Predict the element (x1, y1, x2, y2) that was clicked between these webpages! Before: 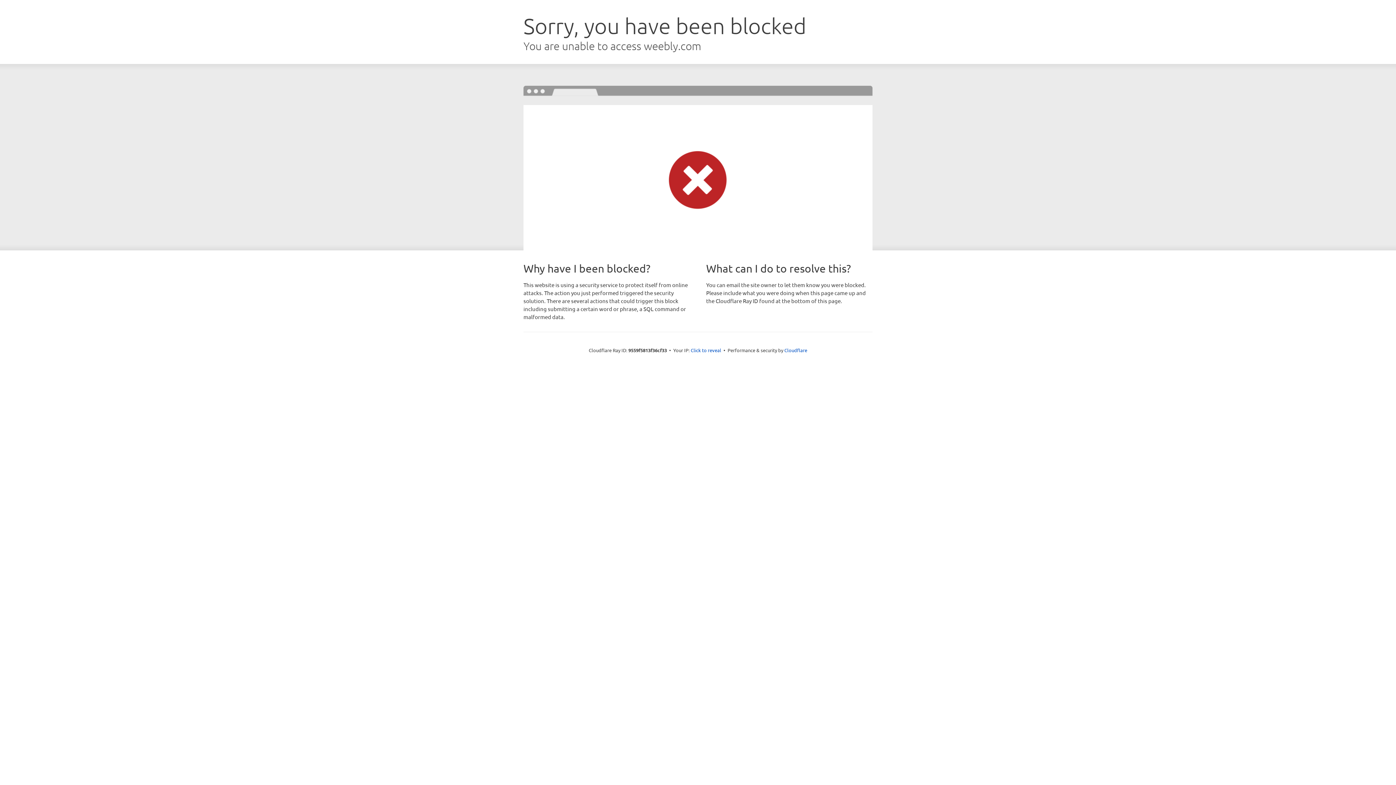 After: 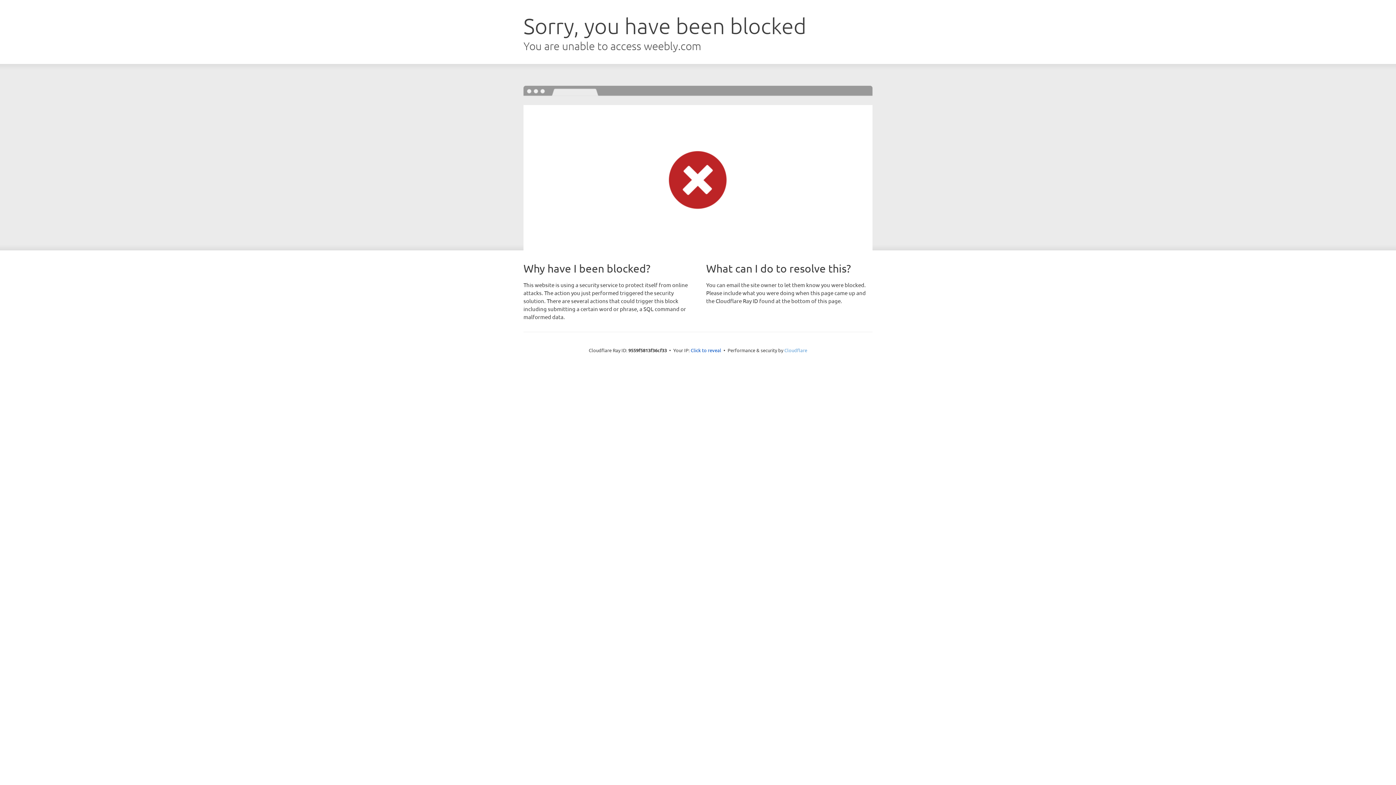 Action: bbox: (784, 347, 807, 353) label: Cloudflare